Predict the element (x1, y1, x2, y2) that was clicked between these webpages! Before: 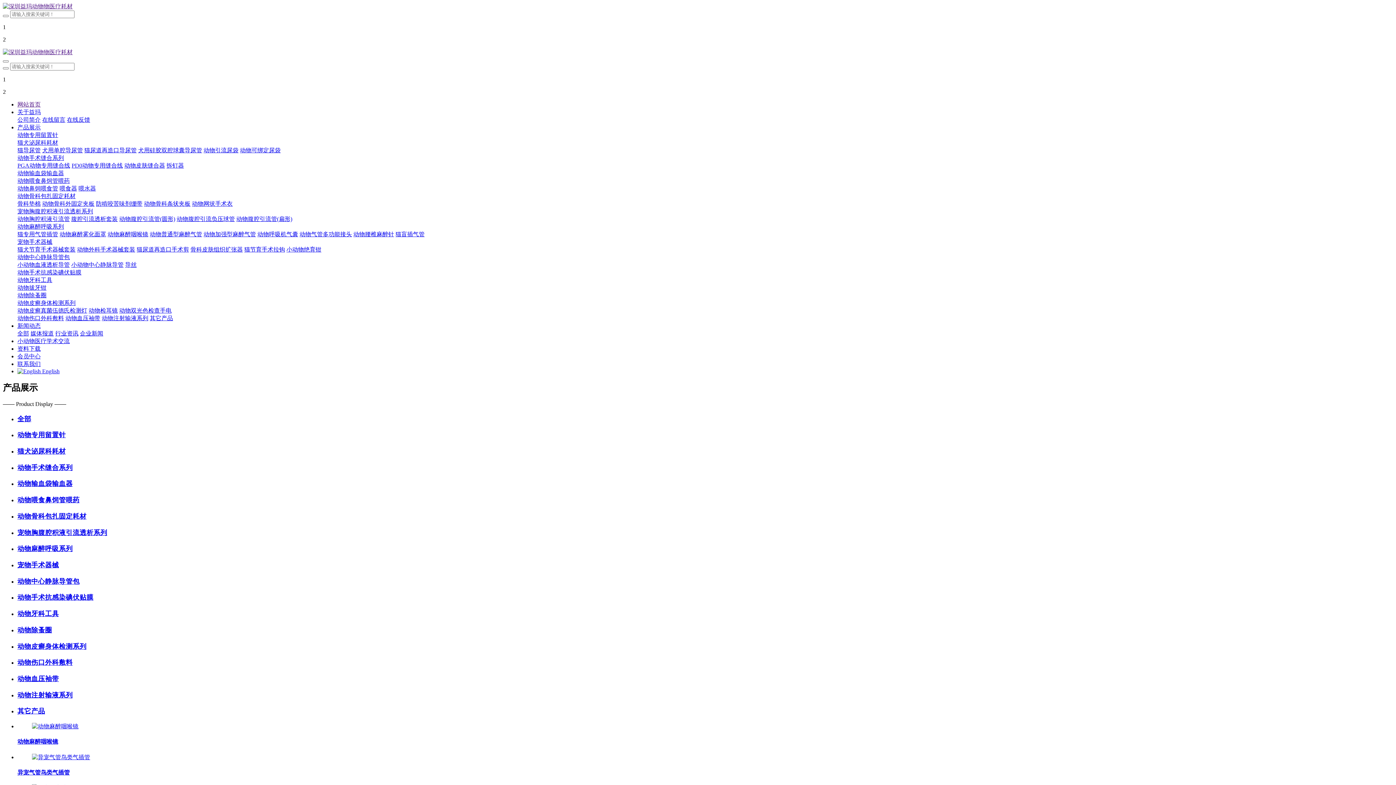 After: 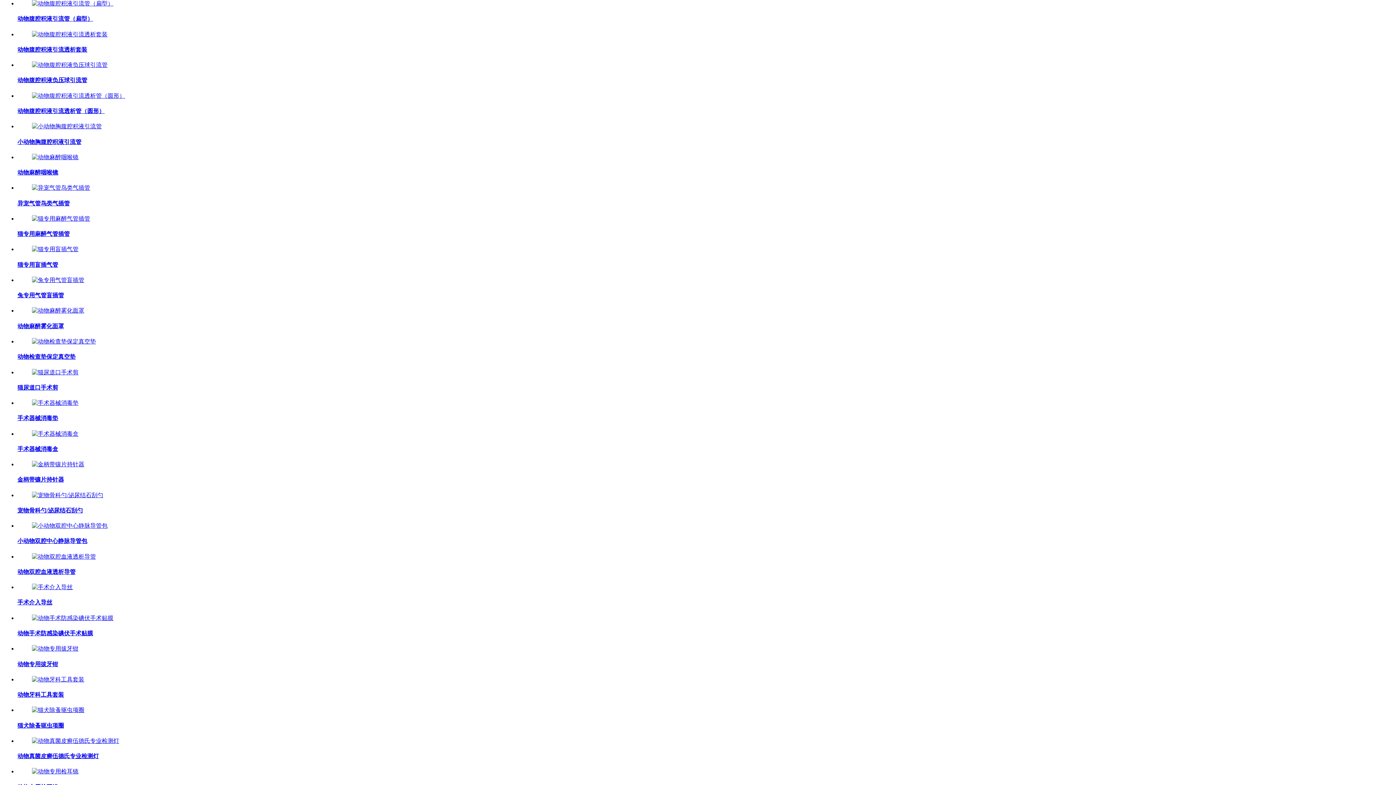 Action: bbox: (17, 528, 1393, 537) label: 宠物胸腹腔积液引流透析系列